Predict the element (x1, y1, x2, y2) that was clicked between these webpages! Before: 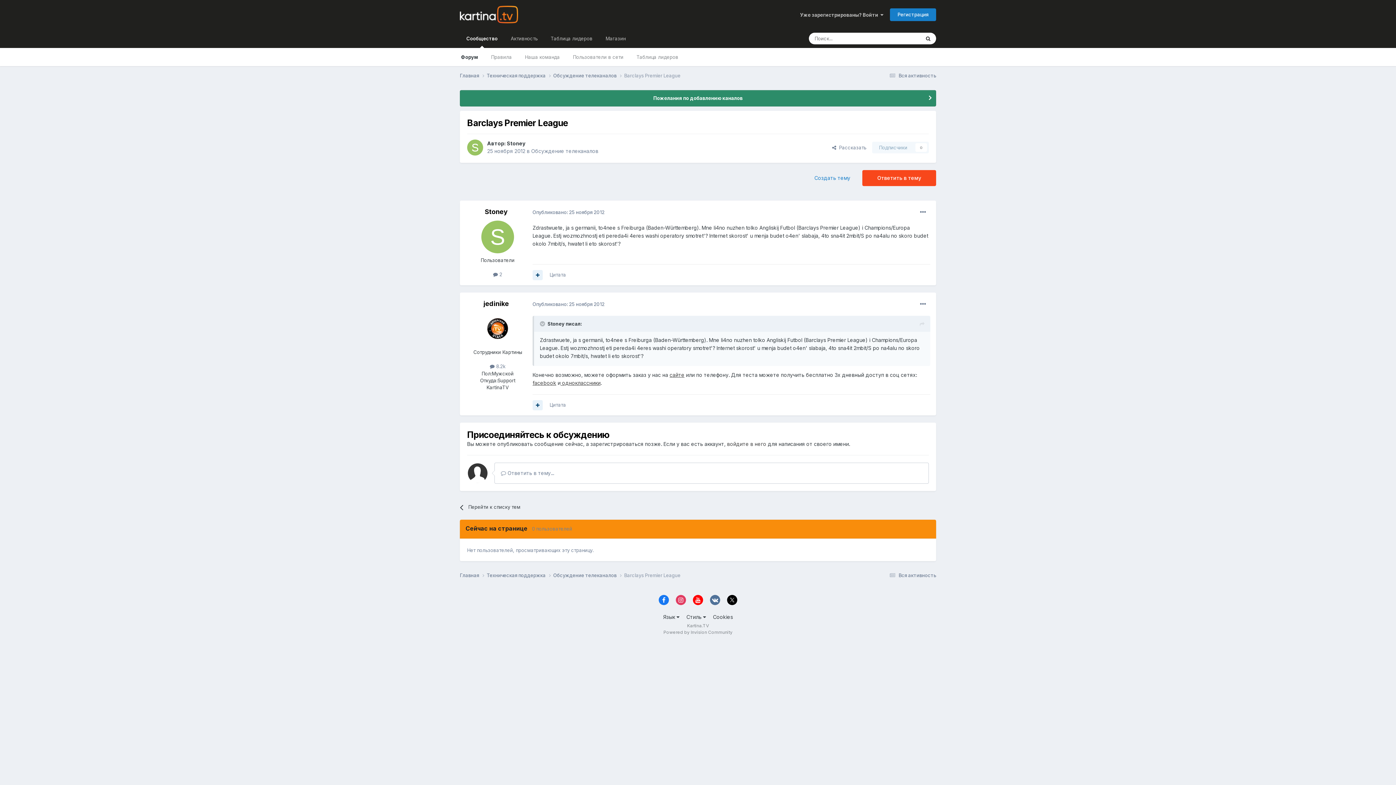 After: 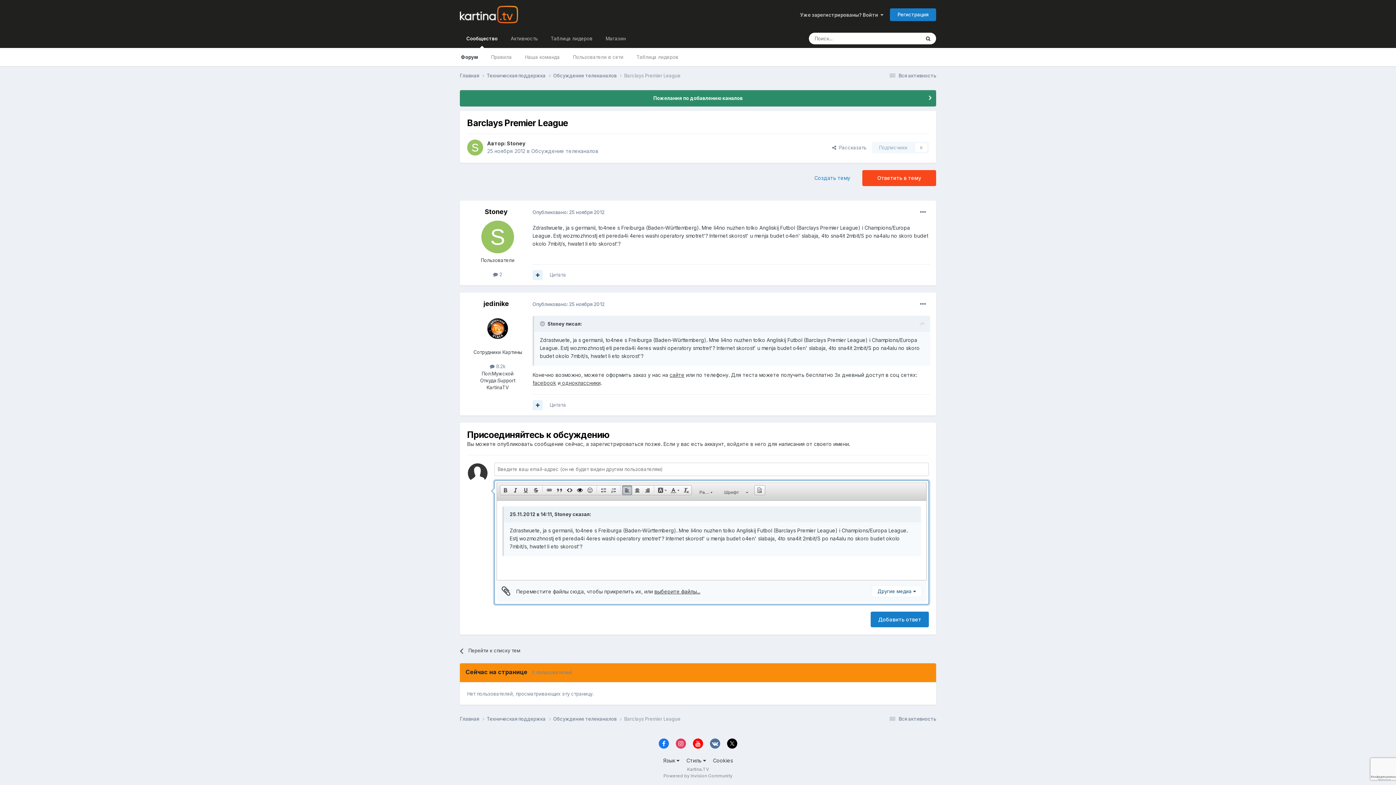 Action: label: Цитата bbox: (549, 272, 566, 277)